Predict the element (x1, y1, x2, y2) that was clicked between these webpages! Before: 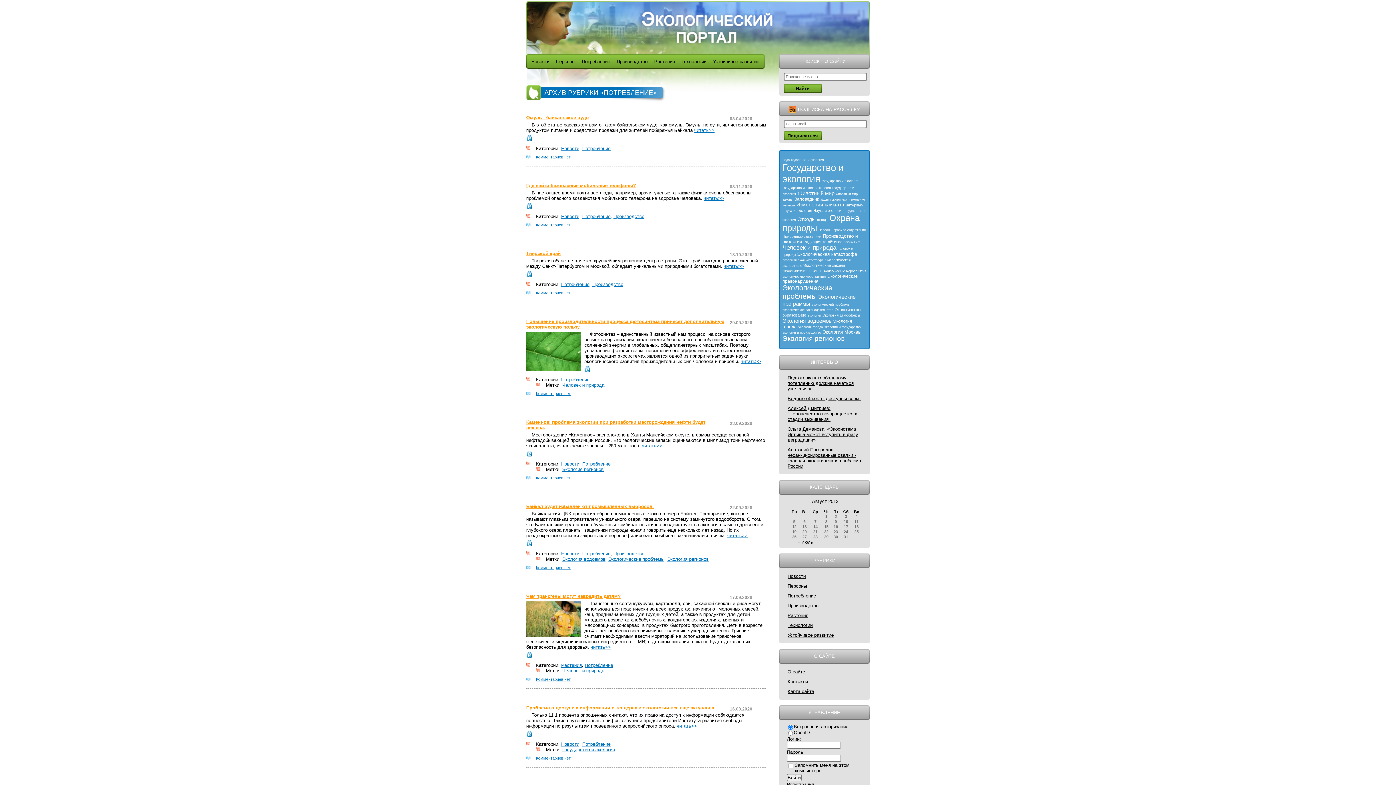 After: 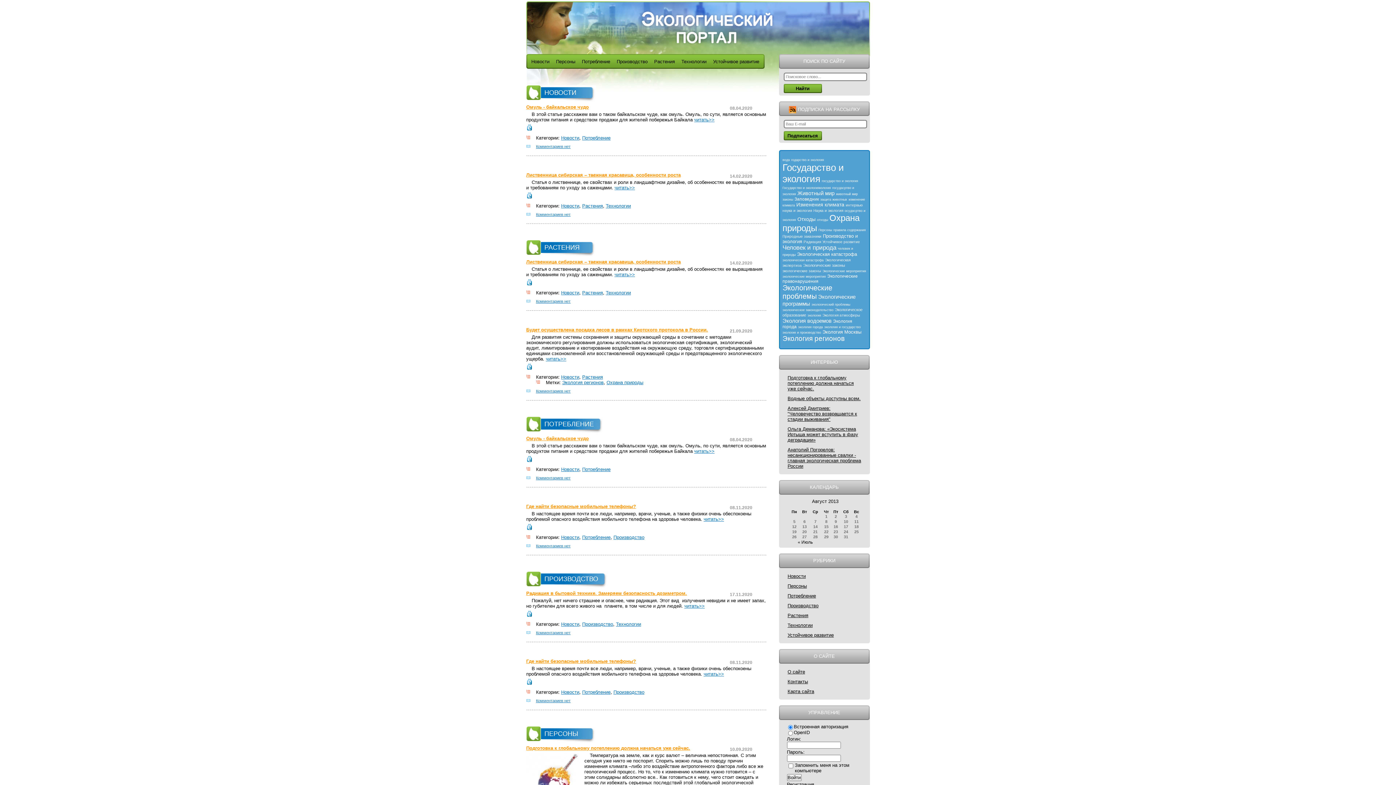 Action: label: экология bbox: (807, 313, 821, 317)